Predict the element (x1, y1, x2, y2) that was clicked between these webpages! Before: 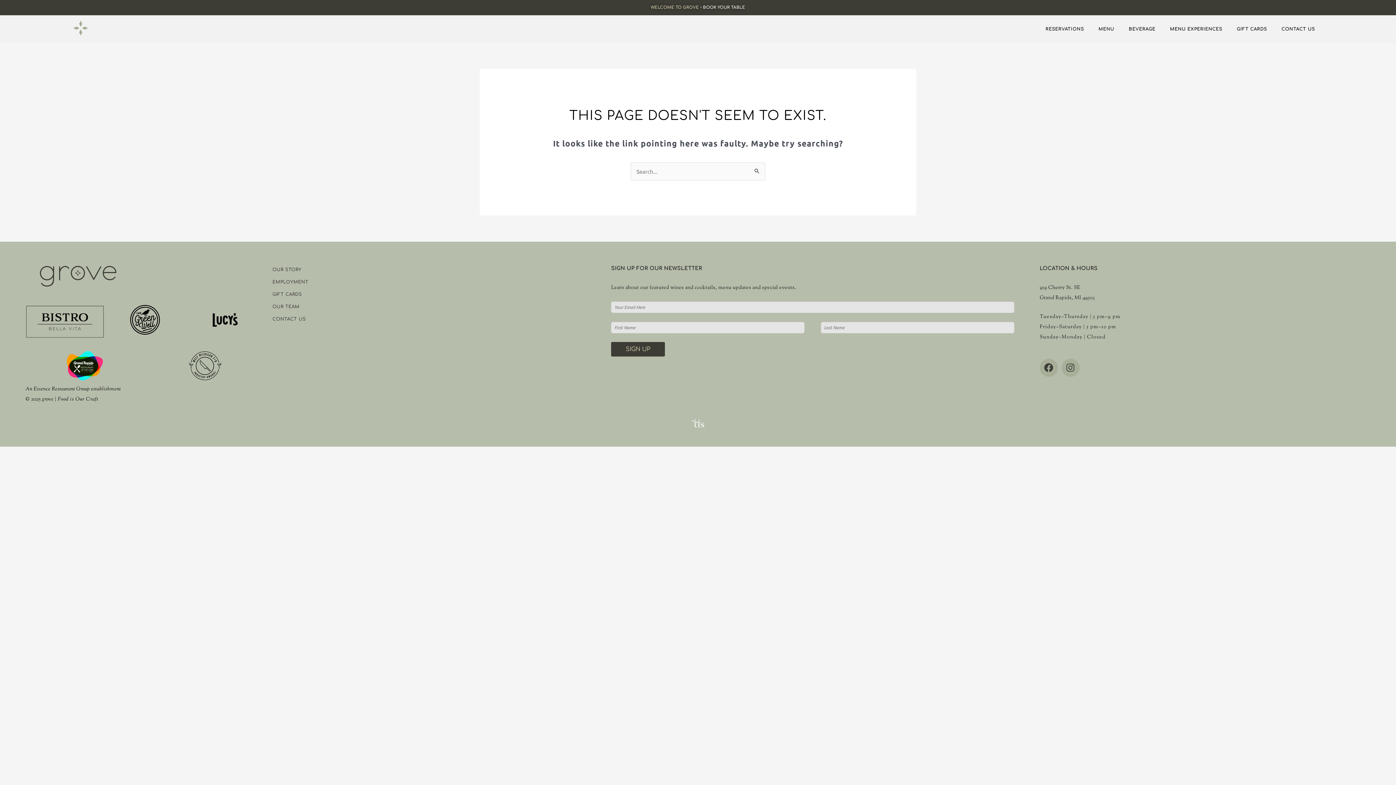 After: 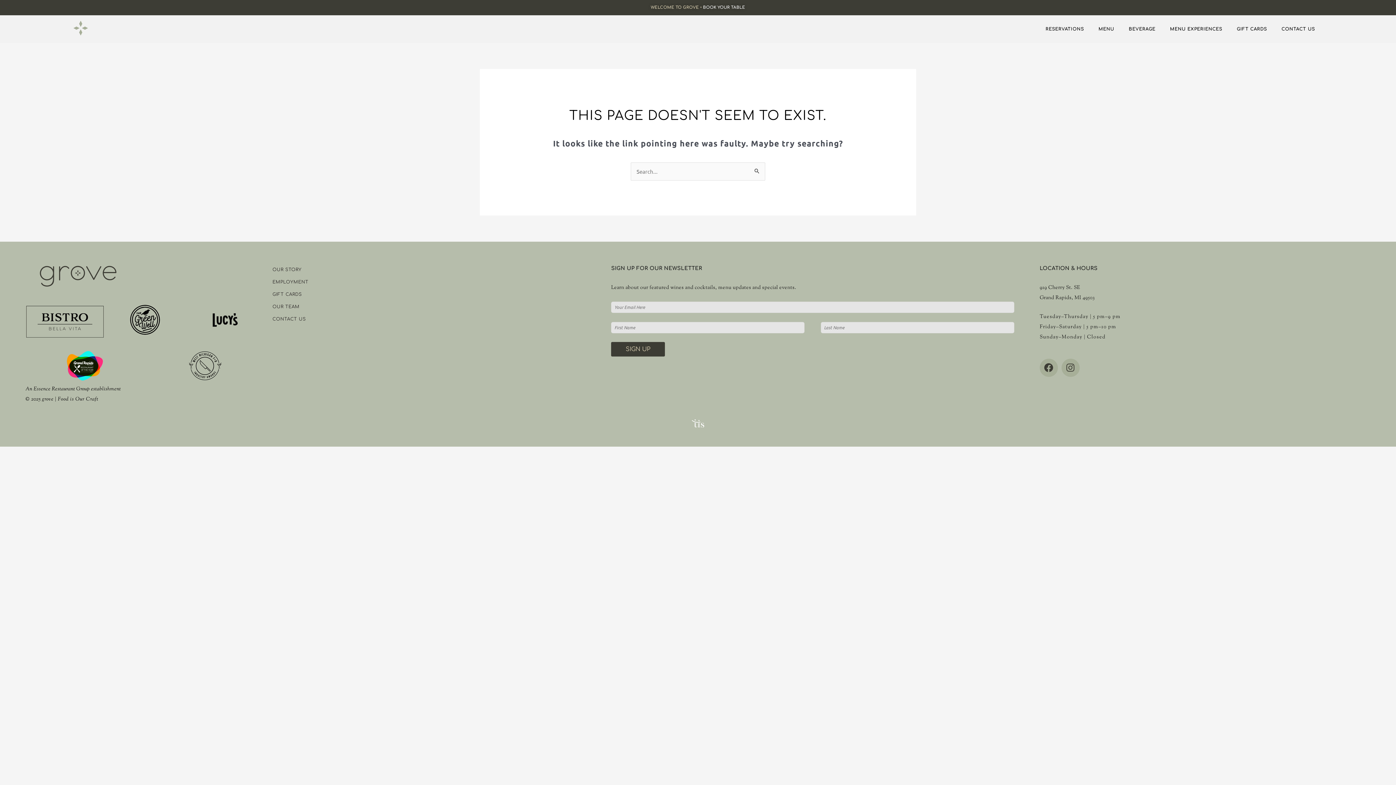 Action: bbox: (66, 351, 102, 380)